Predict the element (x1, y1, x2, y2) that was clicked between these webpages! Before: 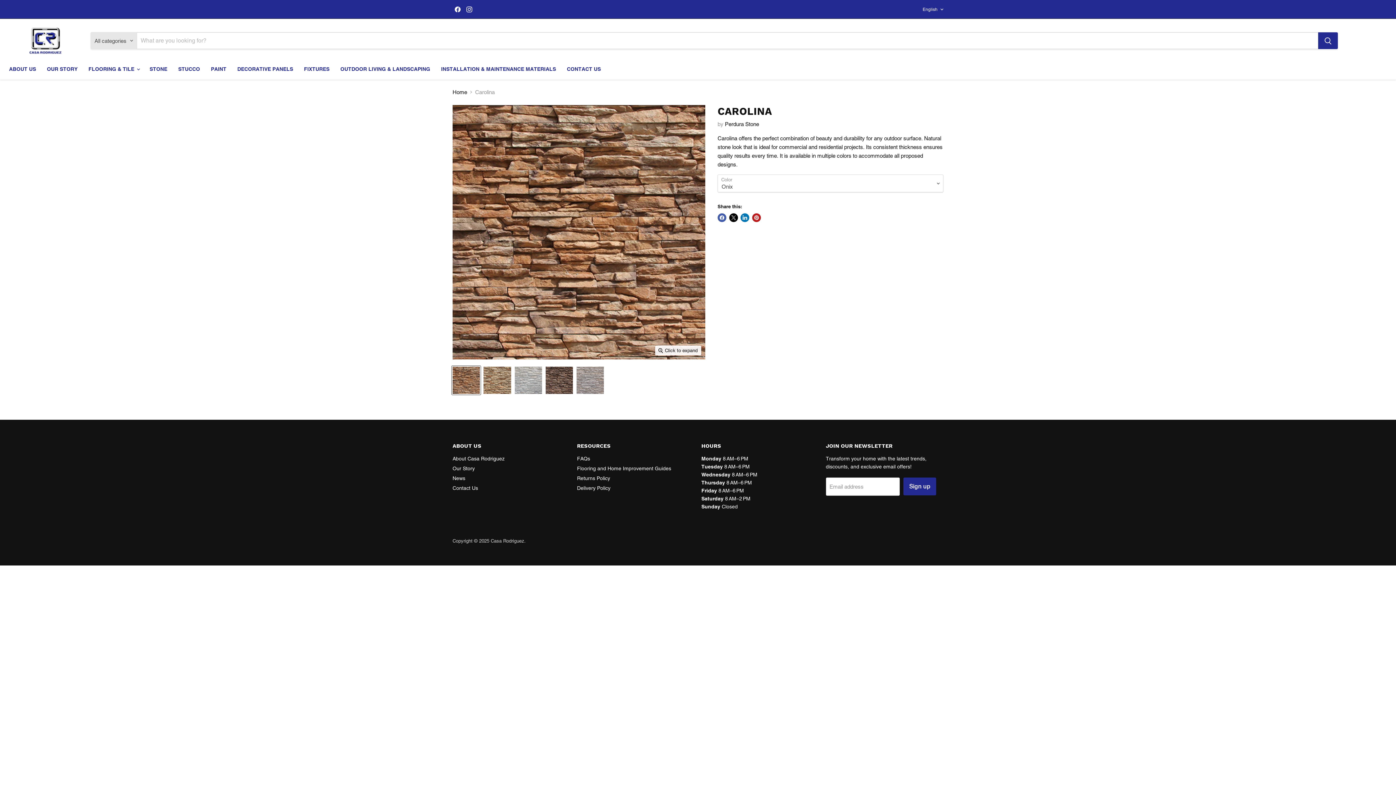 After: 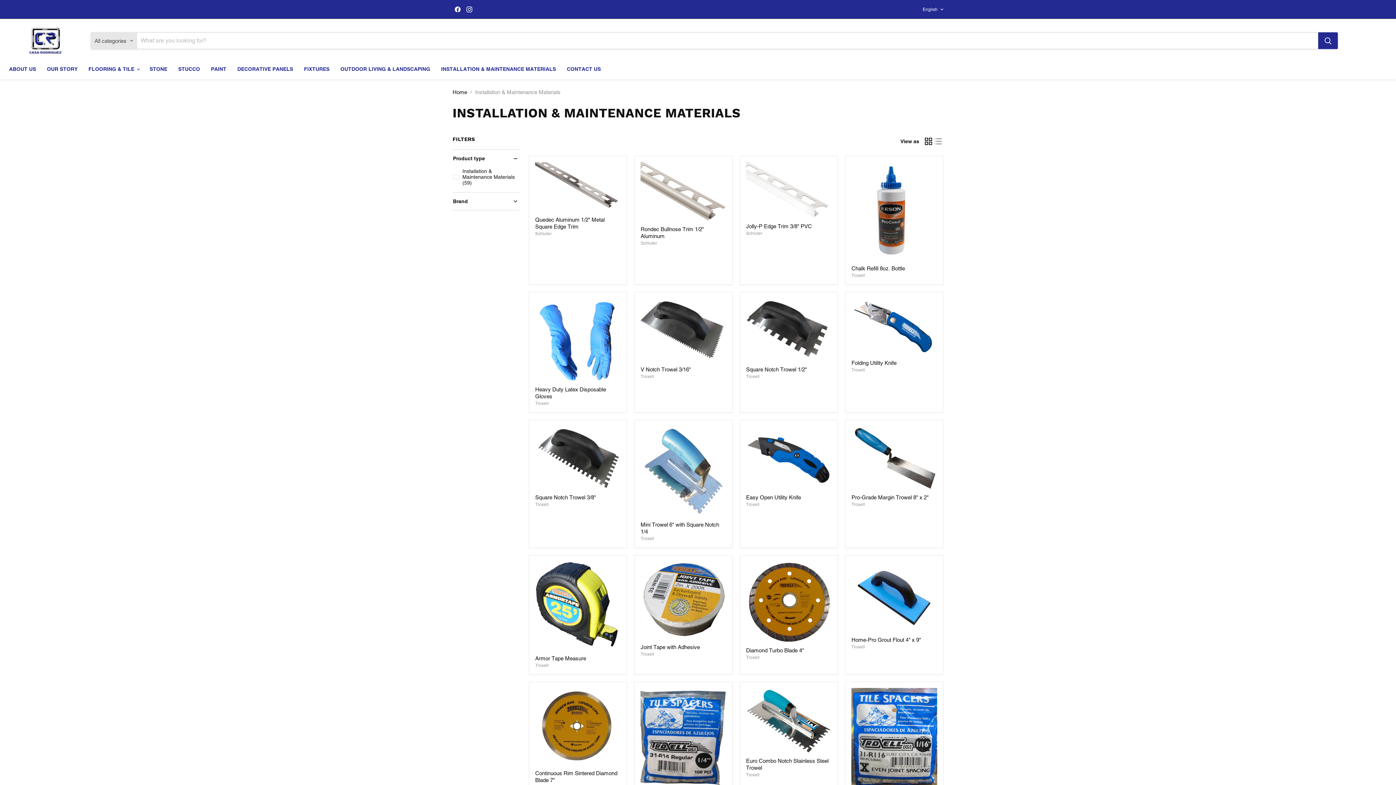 Action: label: INSTALLATION & MAINTENANCE MATERIALS bbox: (435, 61, 561, 76)